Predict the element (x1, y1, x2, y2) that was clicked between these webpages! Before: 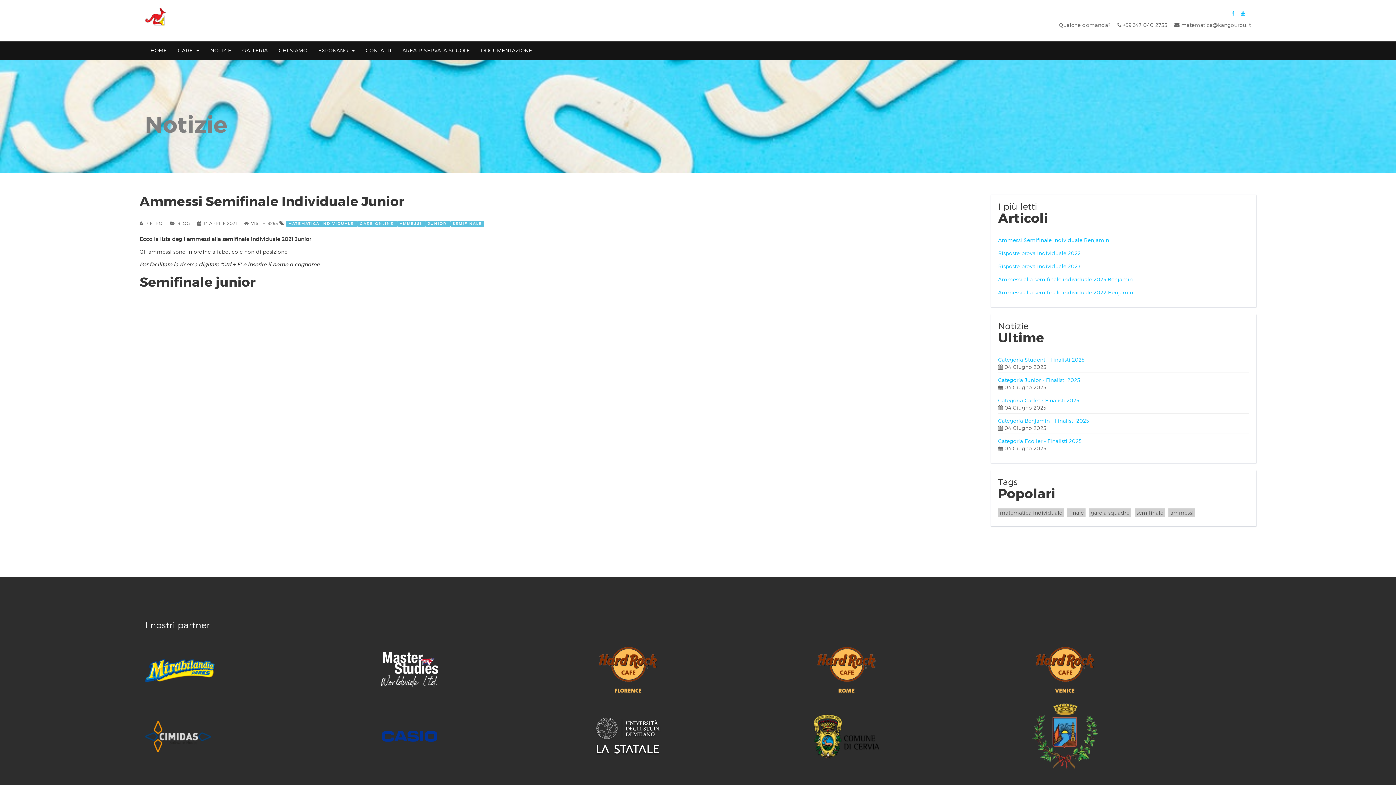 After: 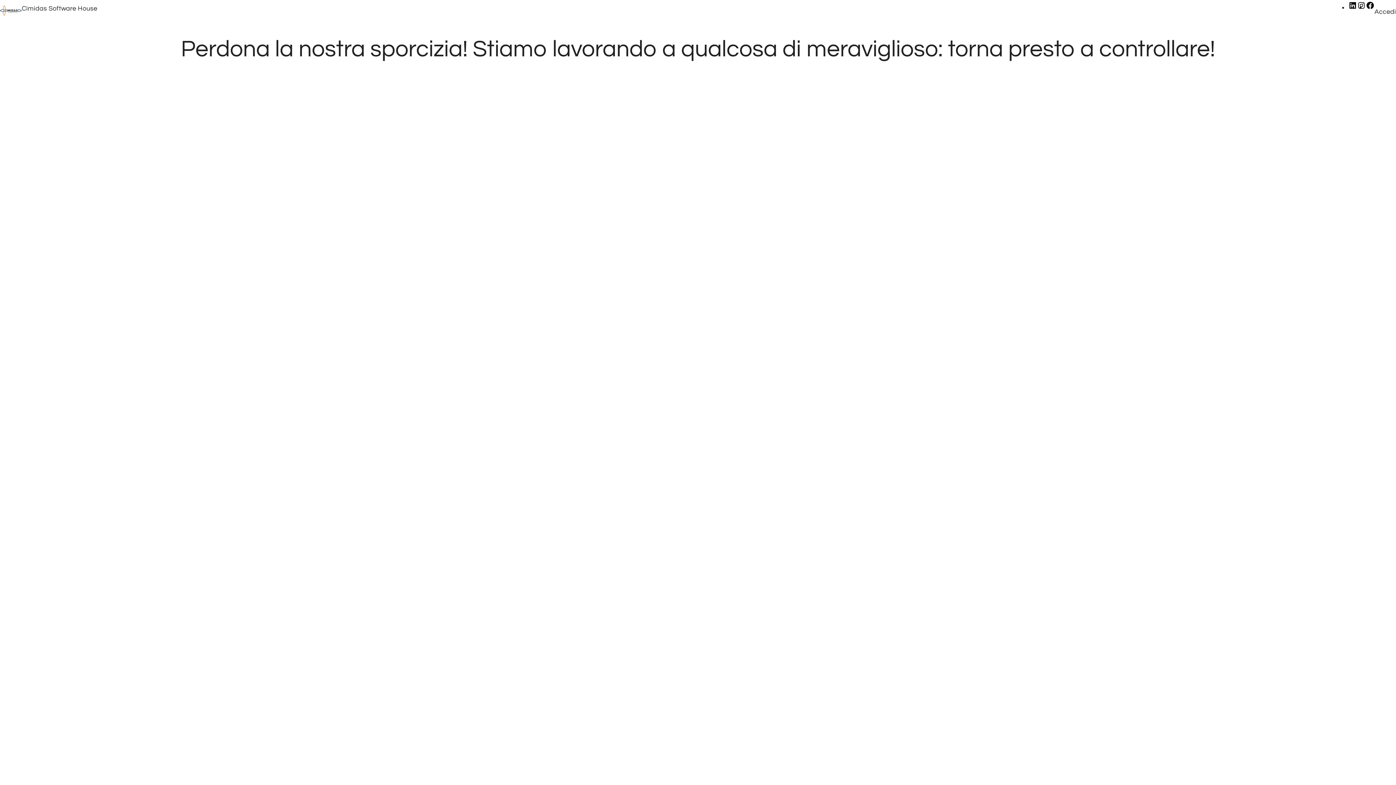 Action: bbox: (145, 733, 210, 739)